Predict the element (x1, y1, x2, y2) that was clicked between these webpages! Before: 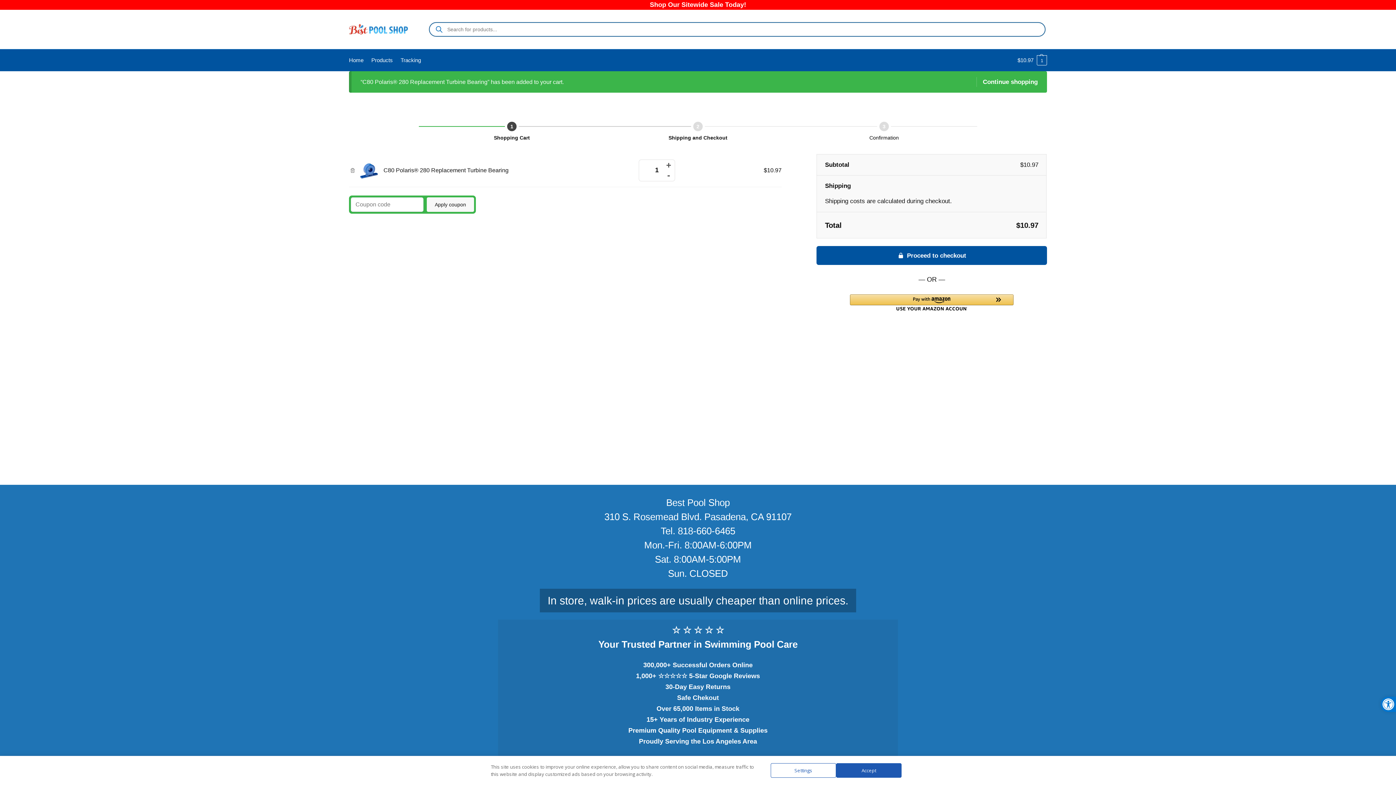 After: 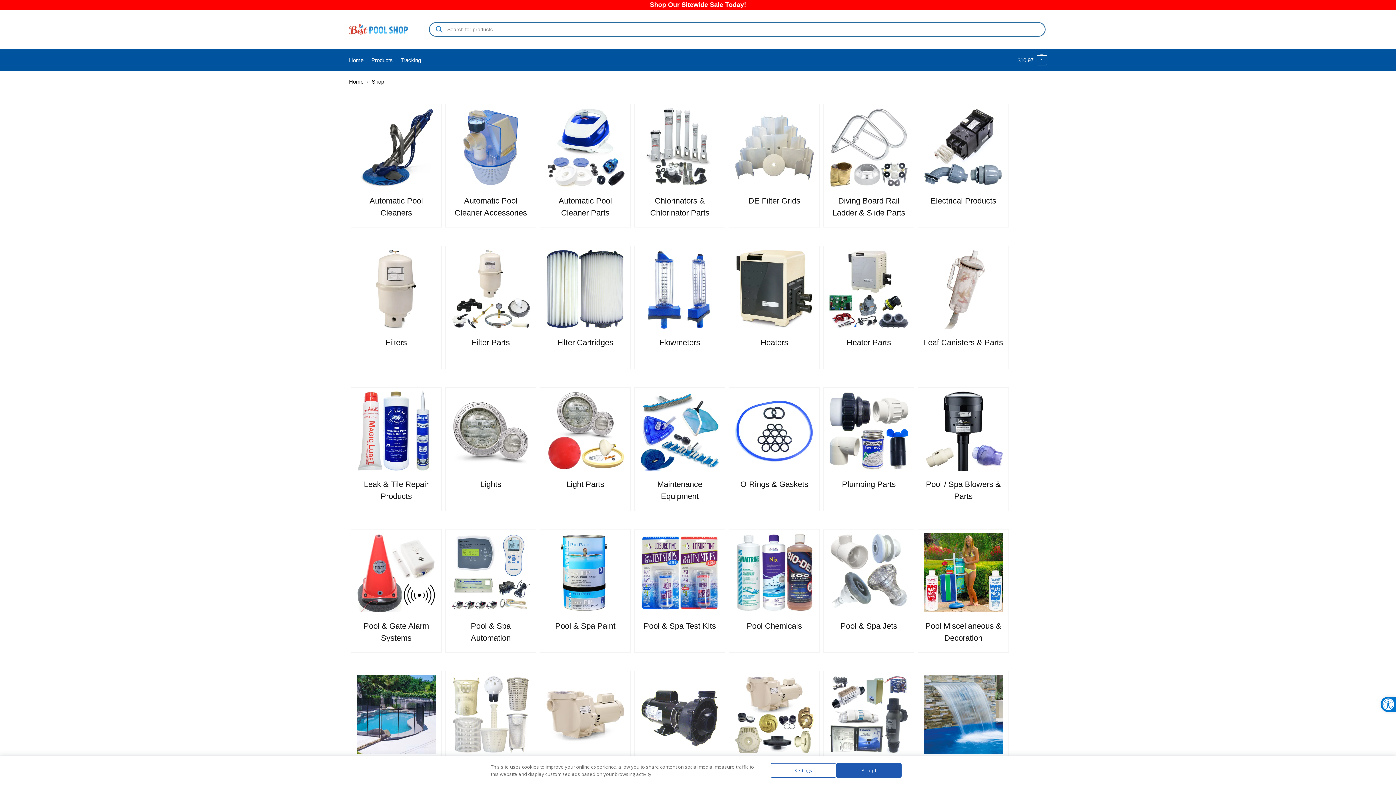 Action: bbox: (976, 77, 1038, 86) label: Continue shopping